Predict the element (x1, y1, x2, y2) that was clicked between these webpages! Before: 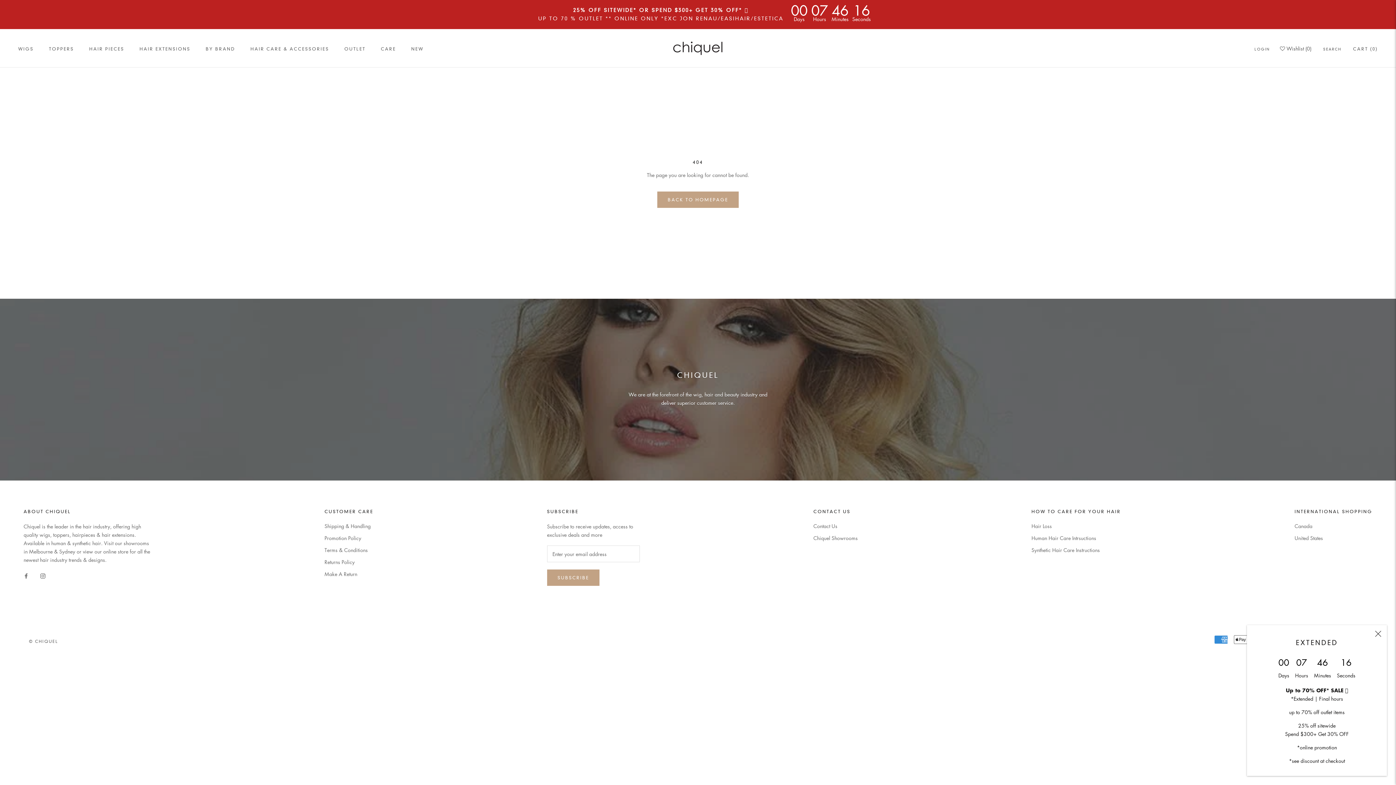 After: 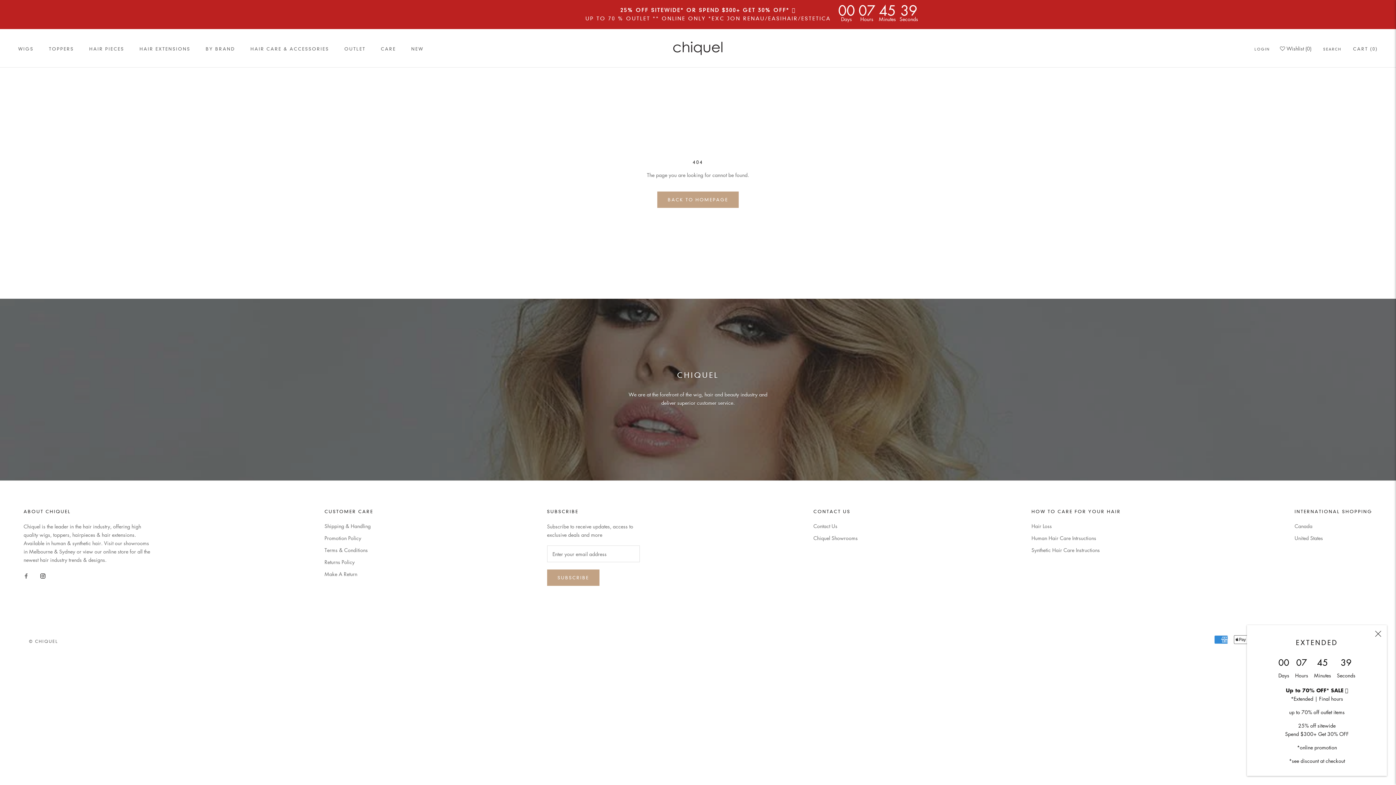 Action: label: Instagram bbox: (40, 571, 45, 580)